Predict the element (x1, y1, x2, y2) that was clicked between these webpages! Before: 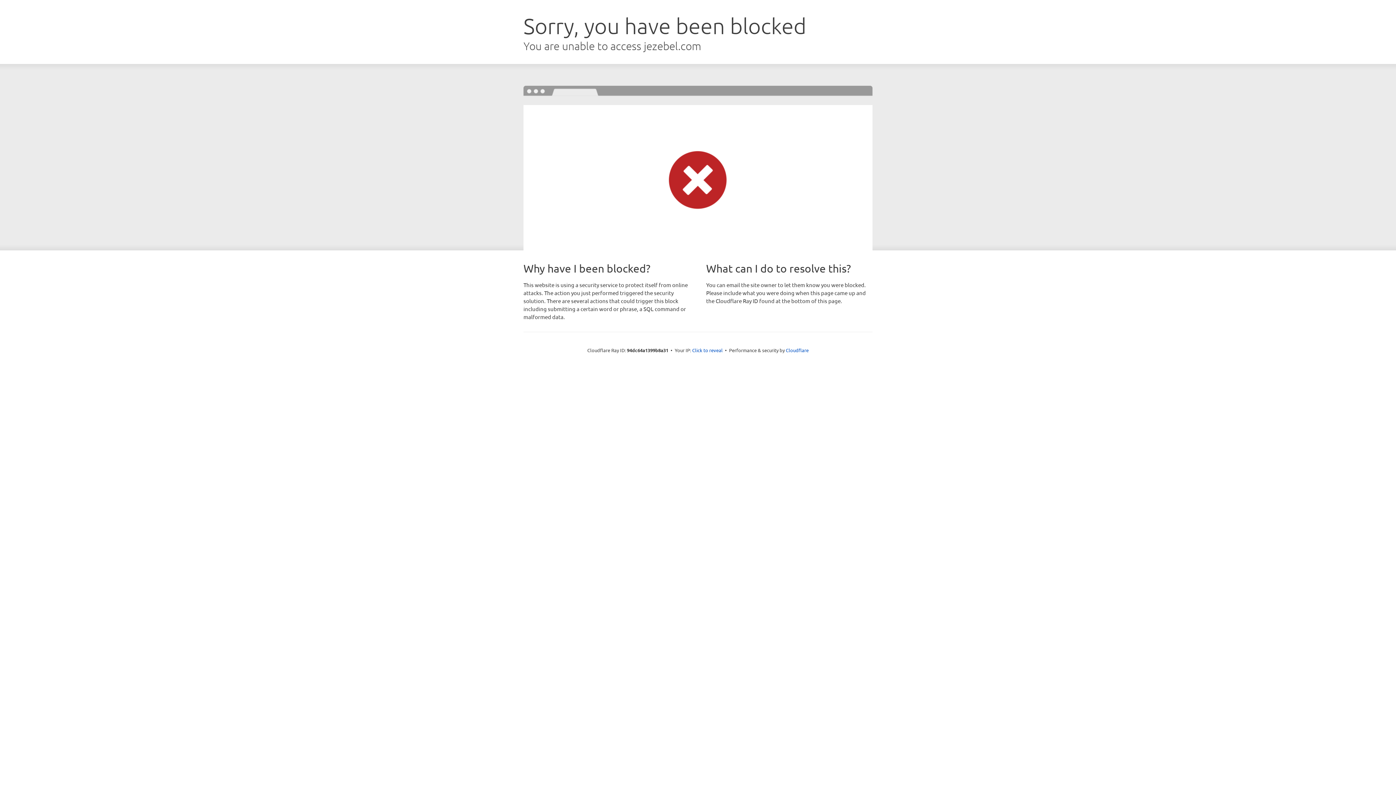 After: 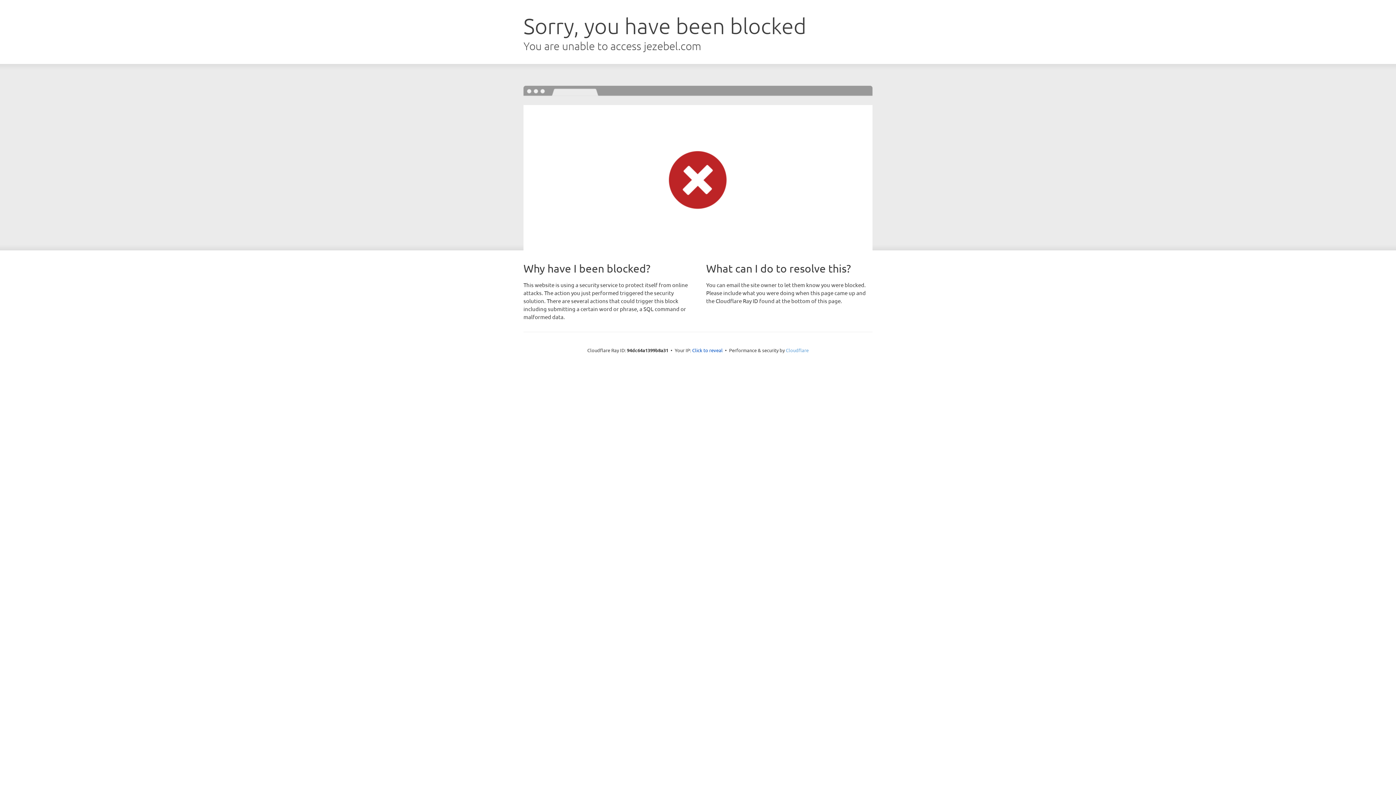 Action: label: Cloudflare bbox: (786, 347, 808, 353)